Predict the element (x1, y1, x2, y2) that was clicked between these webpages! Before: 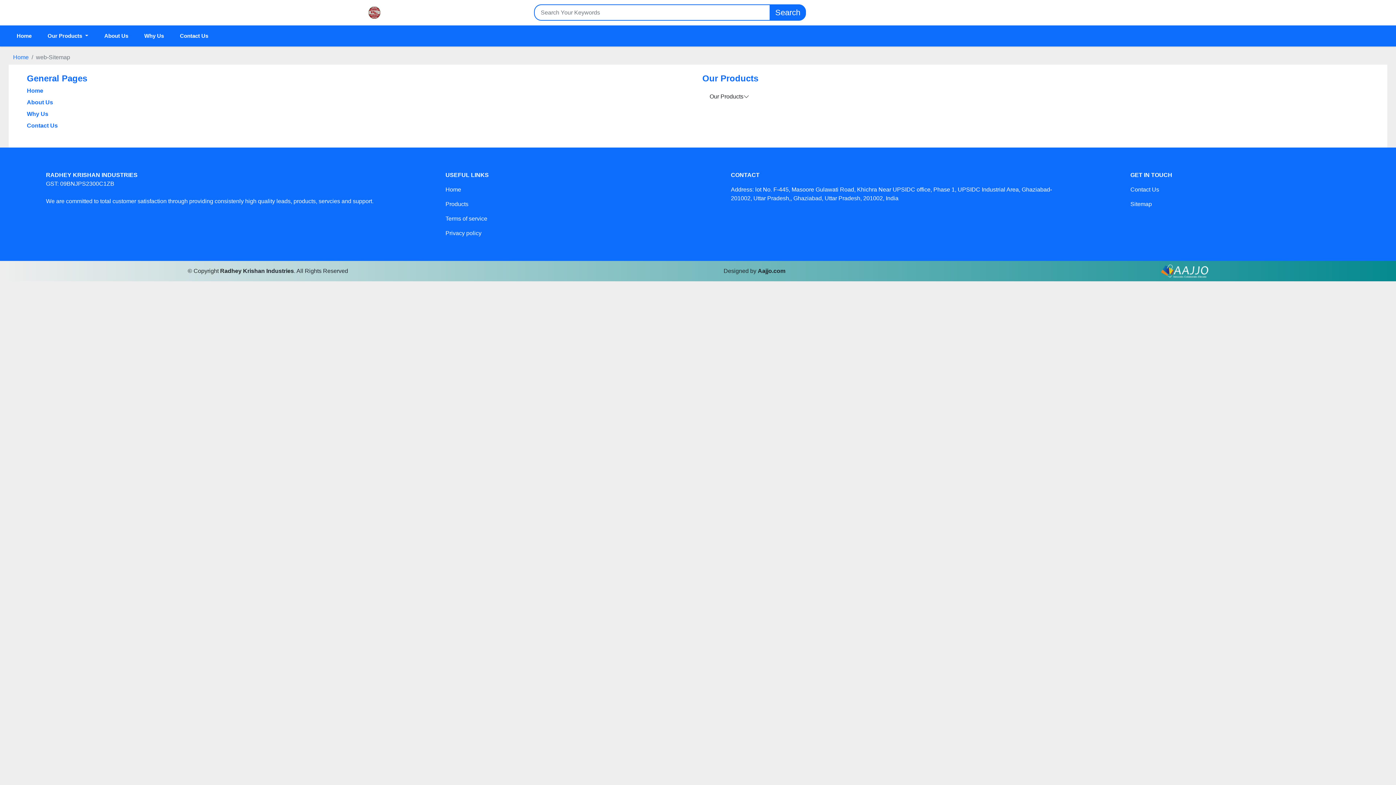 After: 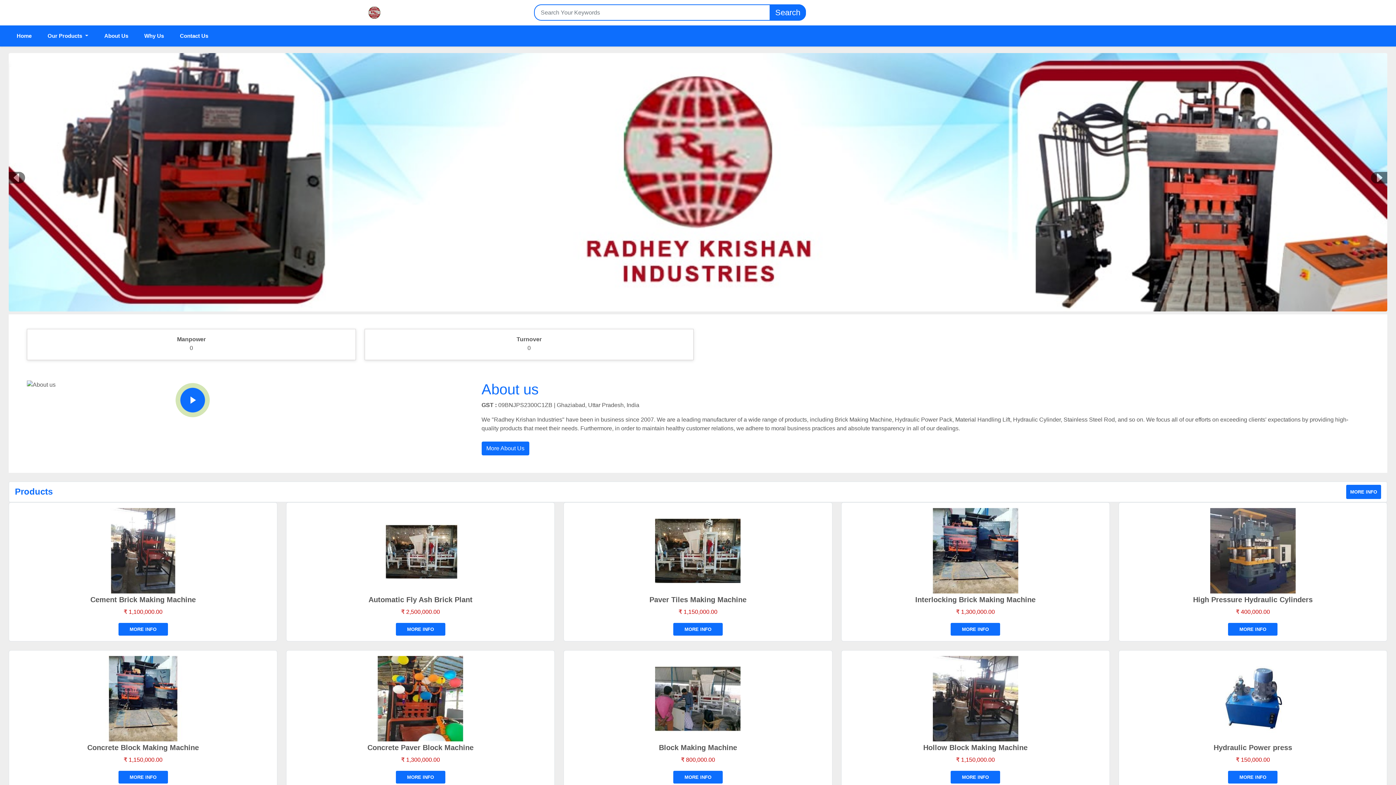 Action: bbox: (445, 186, 461, 192) label: Home